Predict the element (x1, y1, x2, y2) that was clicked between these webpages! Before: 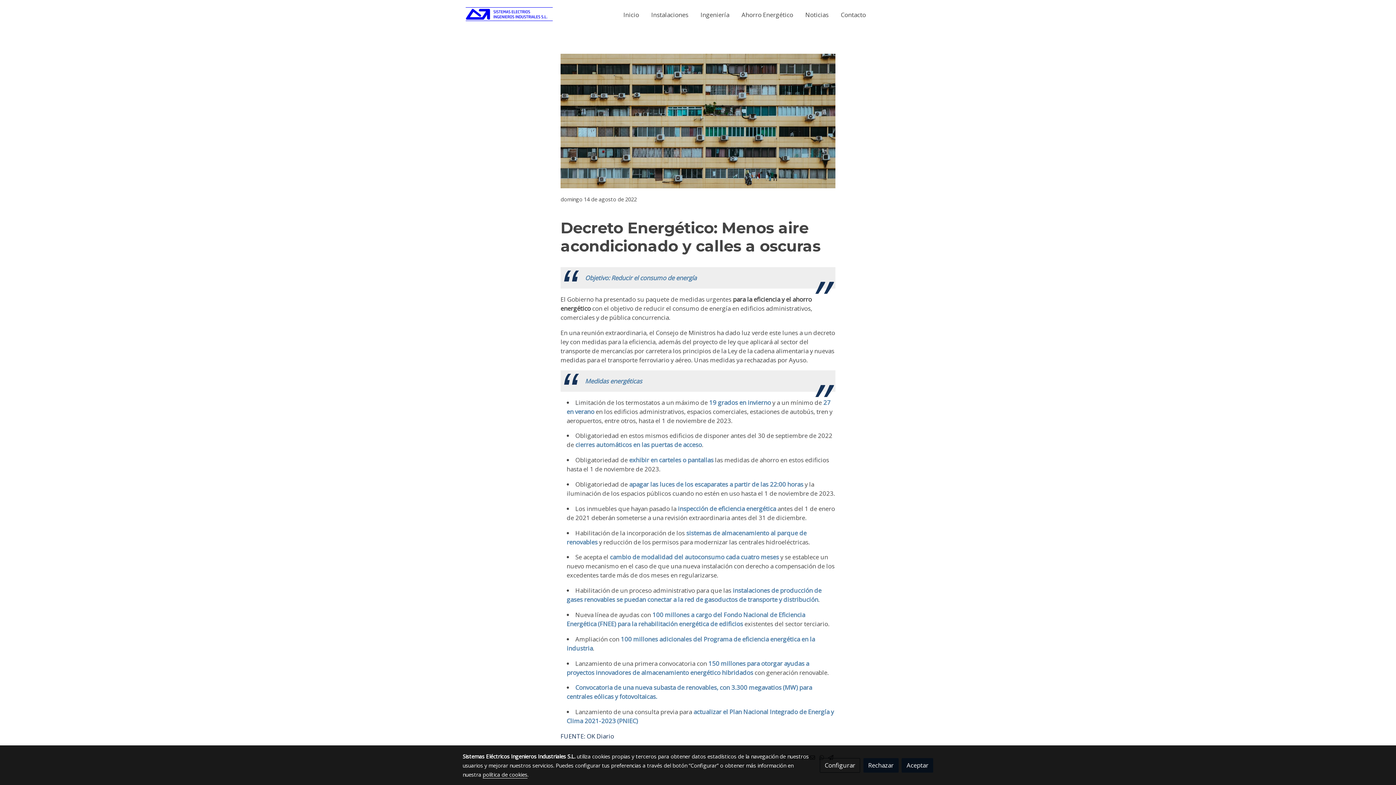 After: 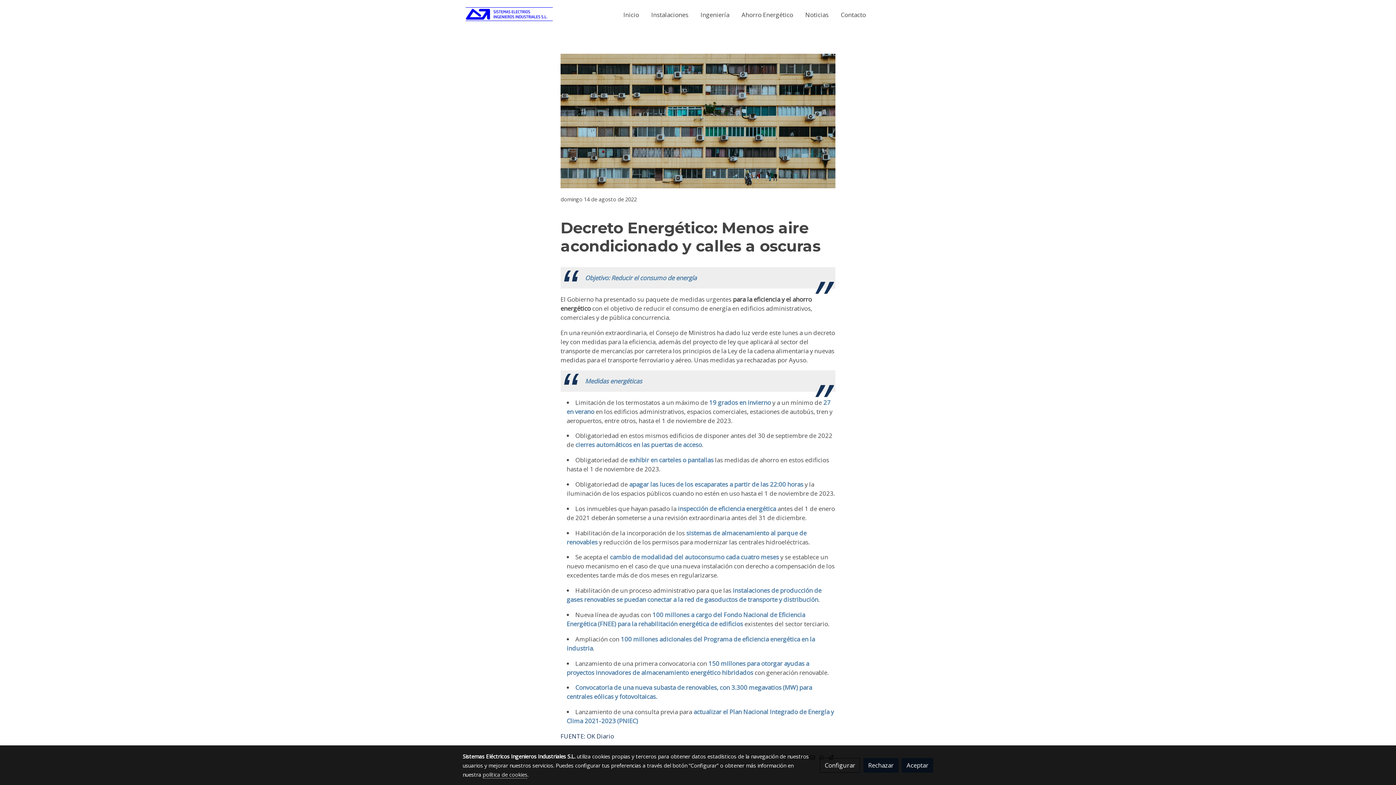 Action: bbox: (482, 771, 527, 778) label: política de cookies